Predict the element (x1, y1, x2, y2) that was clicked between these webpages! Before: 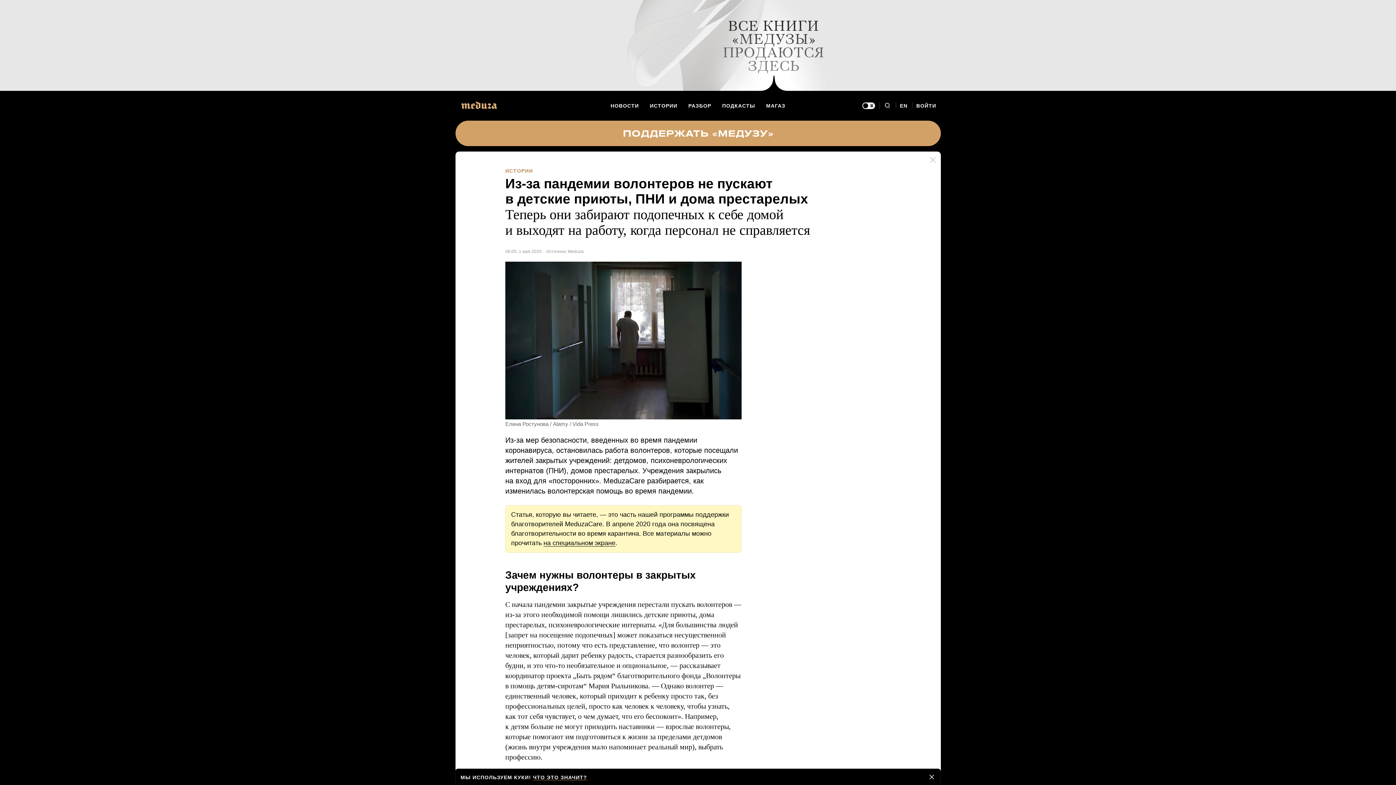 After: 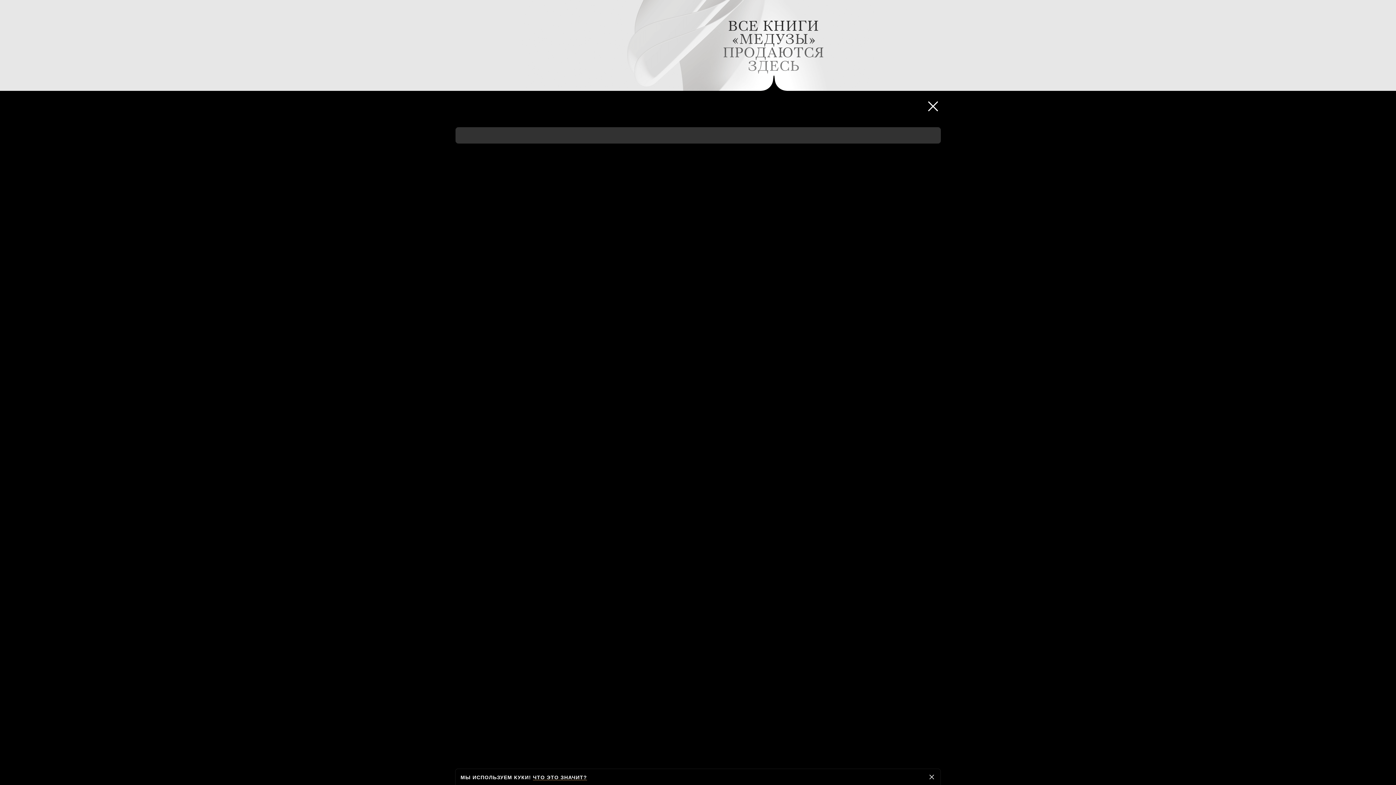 Action: bbox: (879, 97, 895, 114) label: Поиск